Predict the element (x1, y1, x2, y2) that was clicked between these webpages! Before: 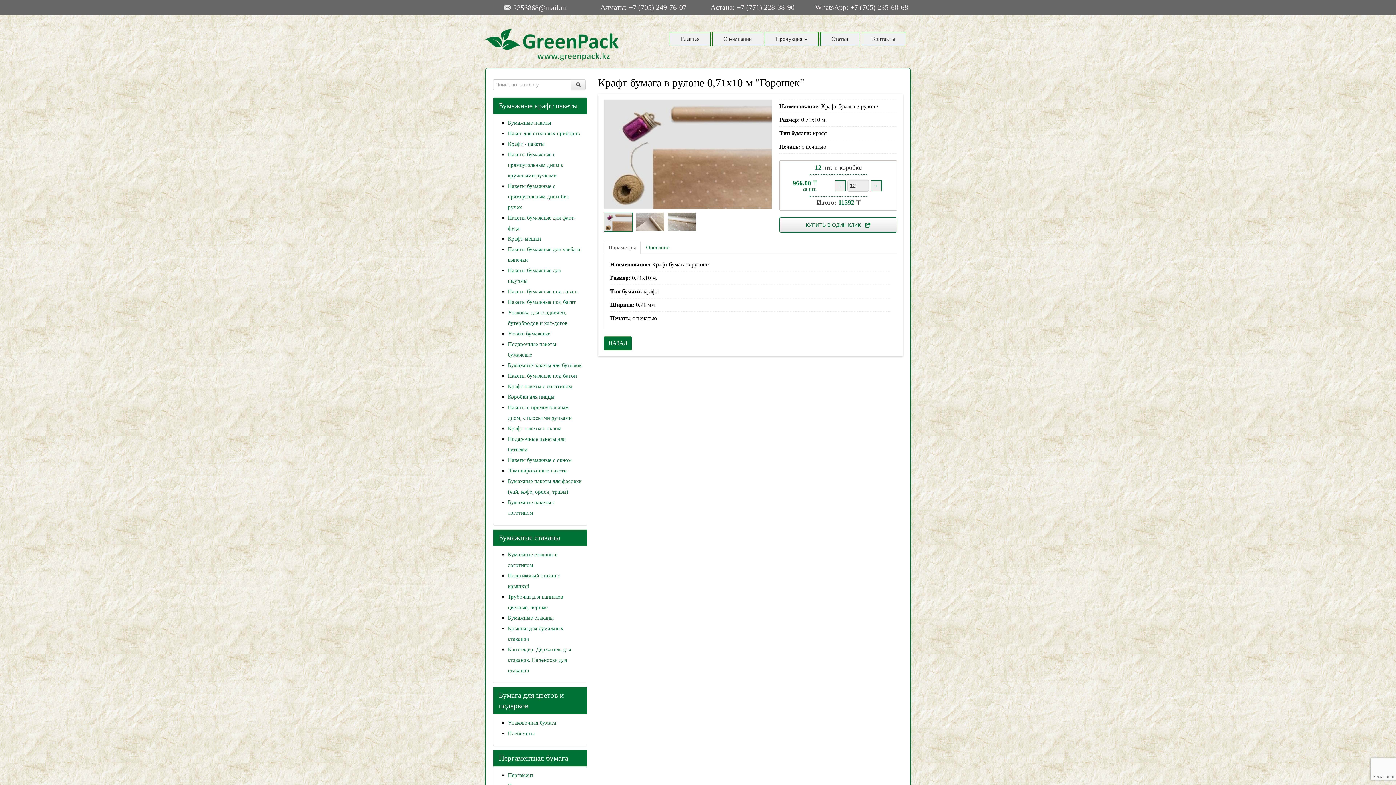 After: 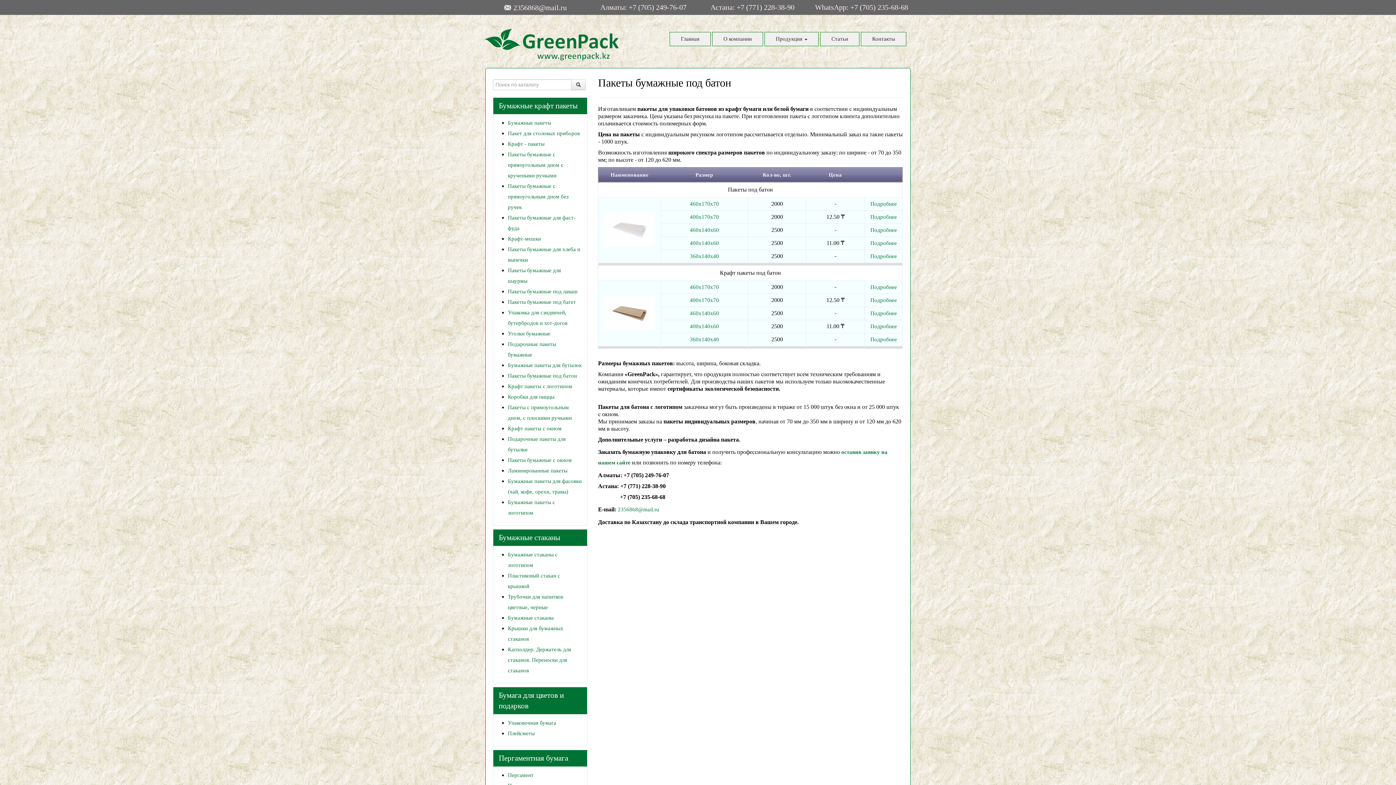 Action: label: Пакеты бумажные под батон bbox: (508, 373, 577, 378)